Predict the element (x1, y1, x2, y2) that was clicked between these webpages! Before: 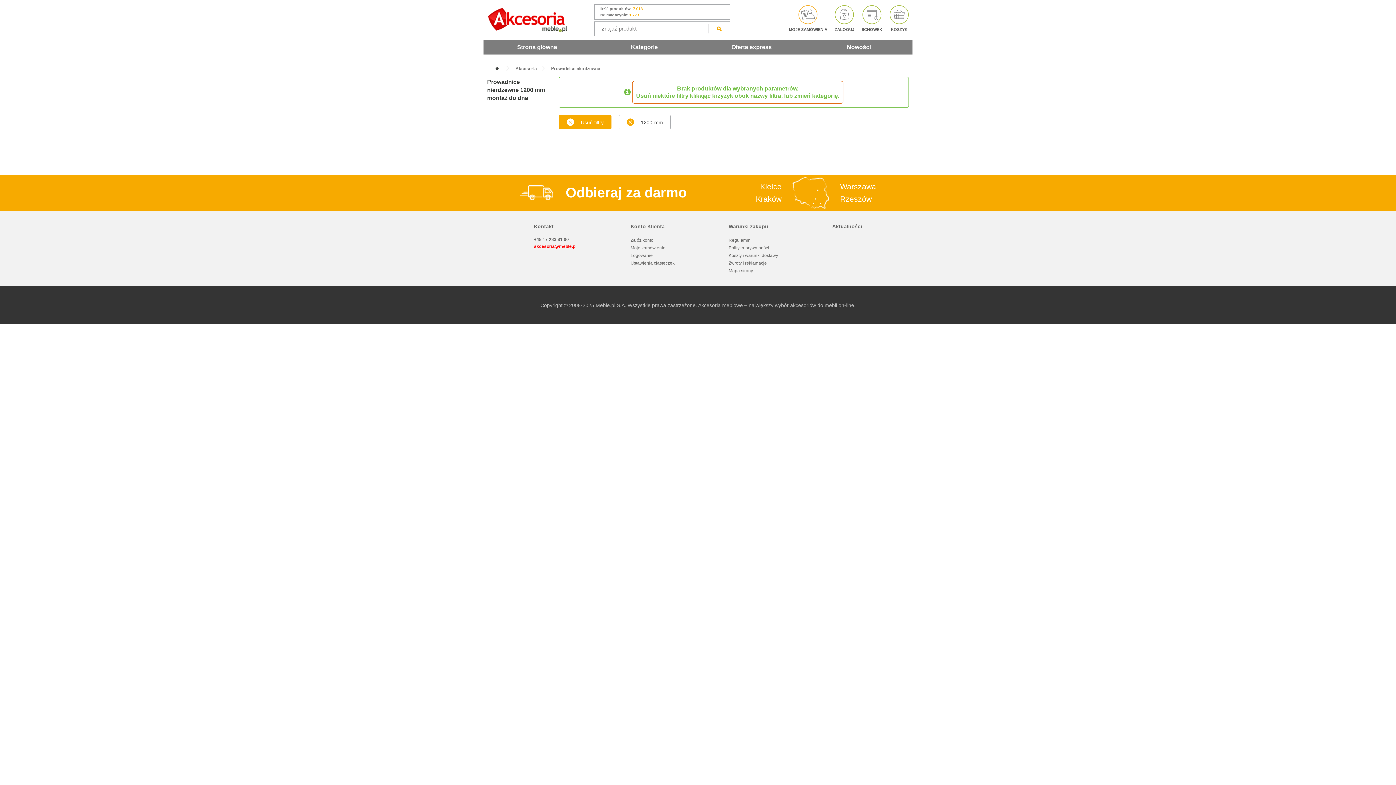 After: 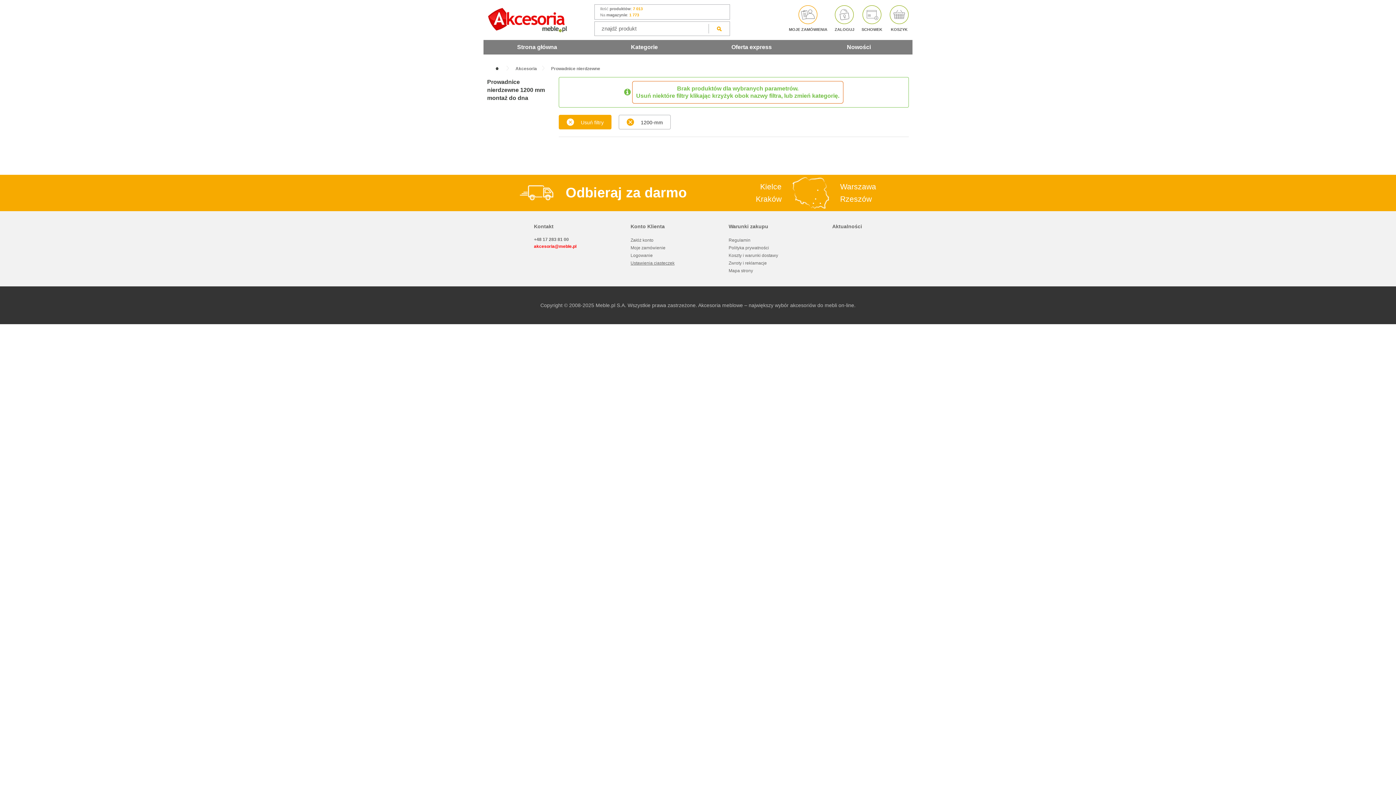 Action: bbox: (630, 260, 674, 265) label: Ustawienia ciasteczek